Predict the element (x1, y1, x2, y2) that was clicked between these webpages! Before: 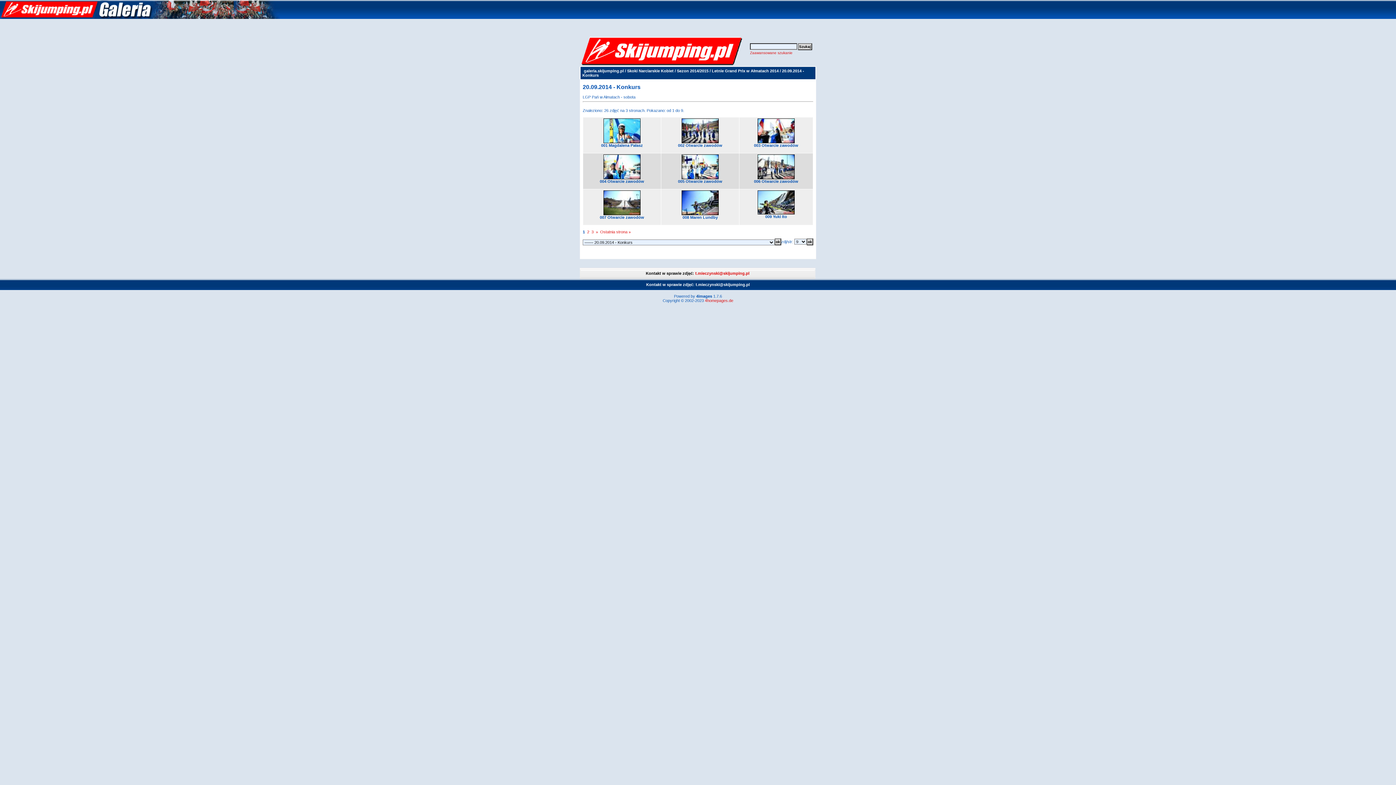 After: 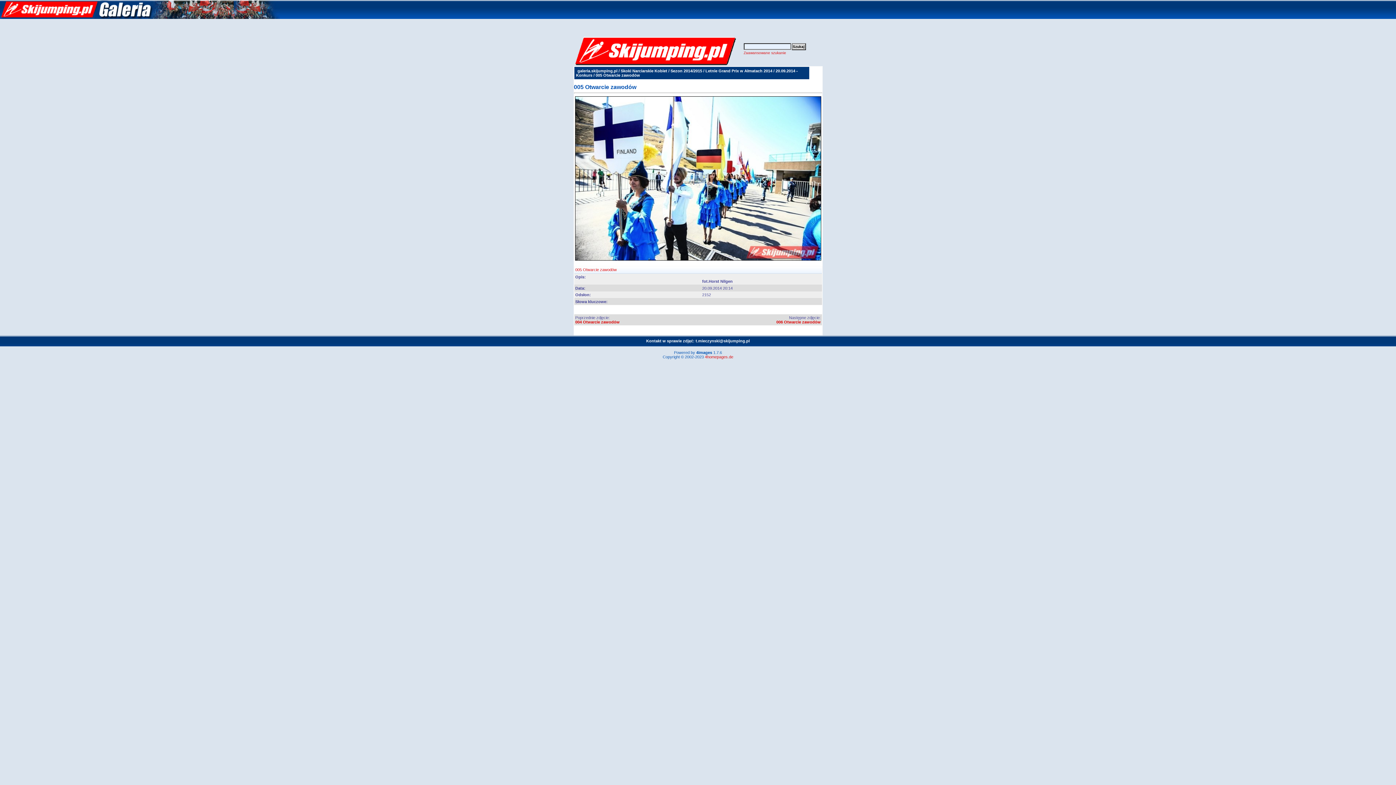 Action: bbox: (681, 175, 718, 180)